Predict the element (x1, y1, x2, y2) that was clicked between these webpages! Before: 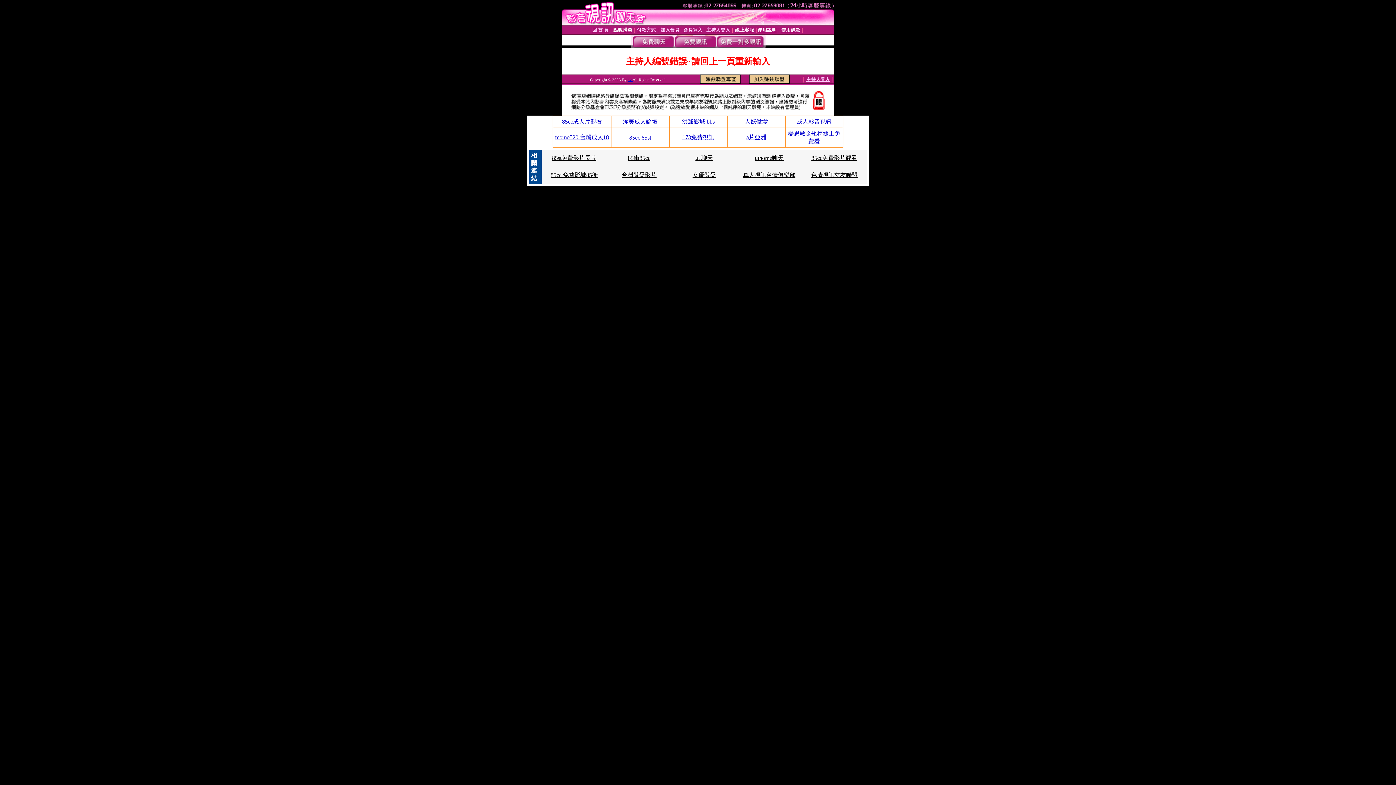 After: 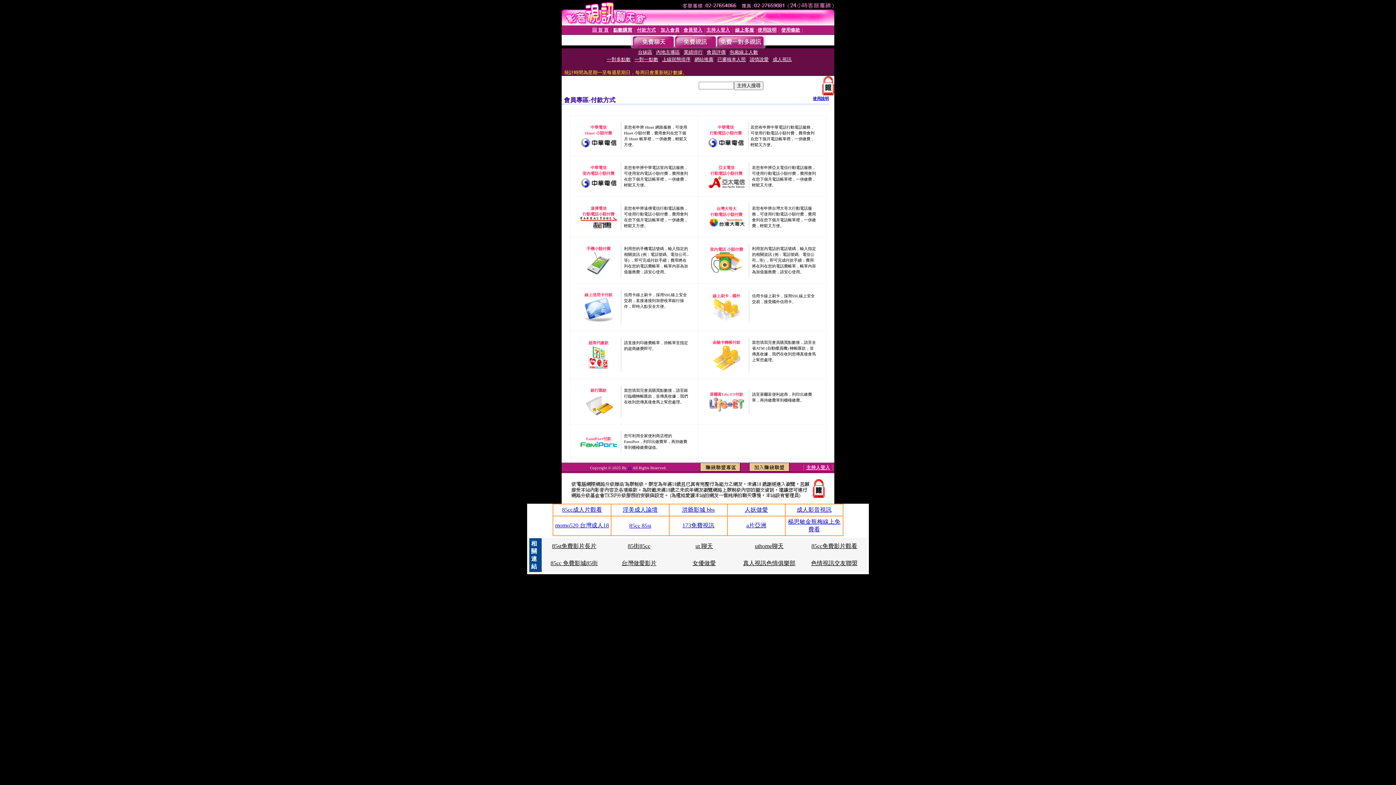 Action: label: 付款方式 bbox: (637, 27, 656, 32)